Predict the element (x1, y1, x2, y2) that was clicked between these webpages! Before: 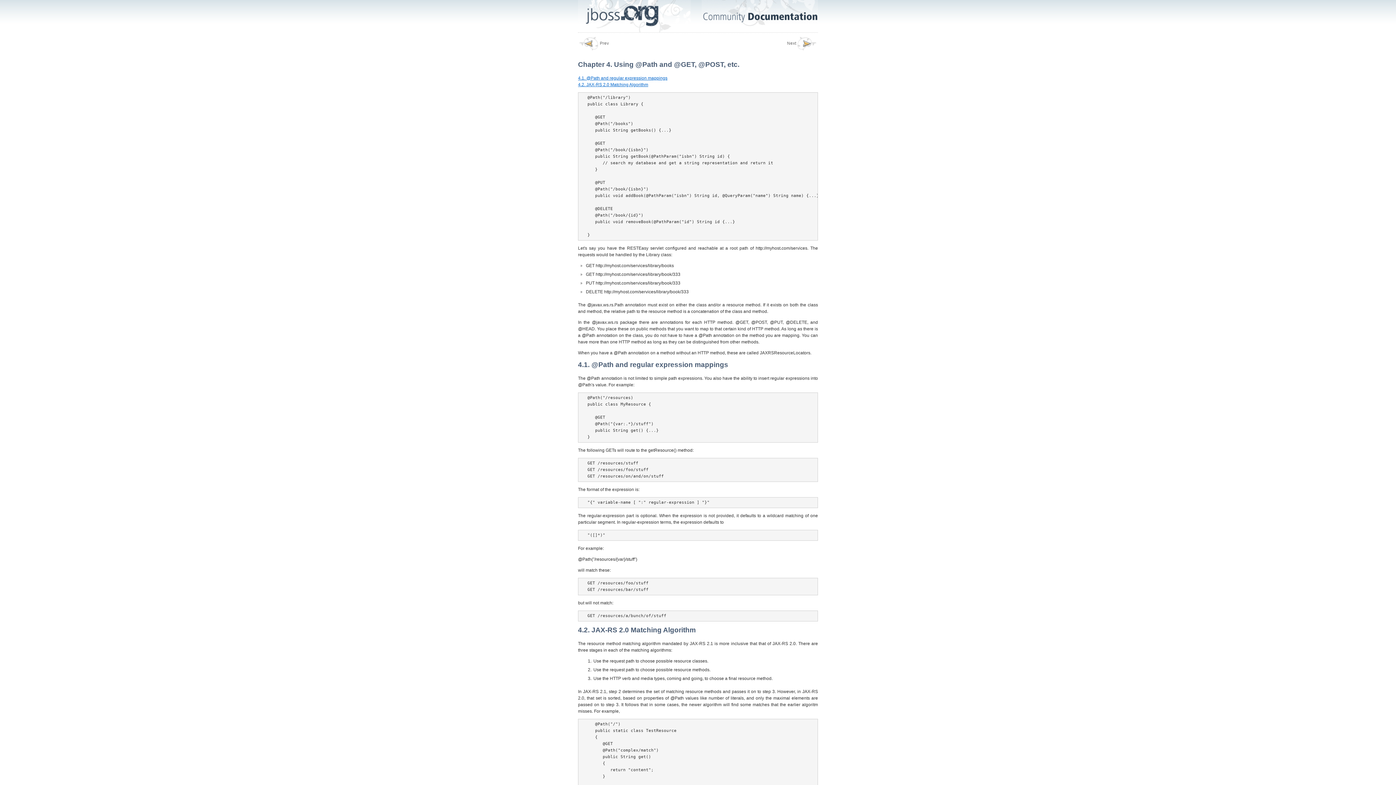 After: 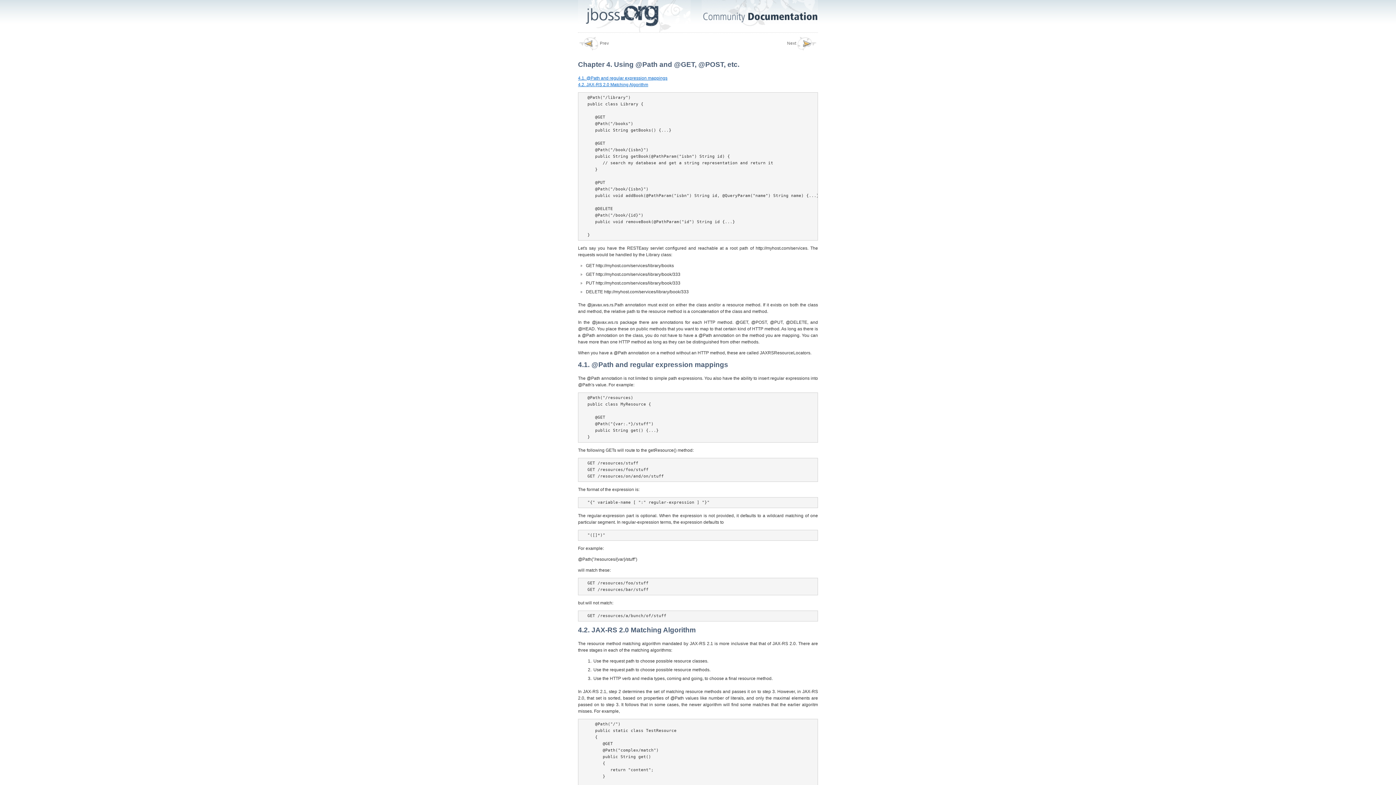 Action: label: The @Path annotation is not limited to simple path expressions. You also have the ability to insert regular expressions into @Path's value. For example:

@Path("/resources)
public class MyResource {

   @GET
   @Path("{var:.*}/stuff")
   public String get() {...}
}


The following GETs will route to the getResource() method:

GET /resources/stuff
GET /resources/foo/stuff
GET /resources/on/and/on/stuff


The format of the expression is:

"{" variable-name [ ":" regular-expression ] "}"


The regular-expression part is optional. When the expression is not provided, it defaults to a wildcard matching of one particular segment. In regular-expression terms, the expression defaults to

"([]*)"


For example:

@Path("/resources/{var}/stuff")

will match these:

GET /resources/foo/stuff
GET /resources/bar/stuff


but will not match:

GET /resources/a/bunch/of/stuff
 bbox: (578, 375, 818, 621)